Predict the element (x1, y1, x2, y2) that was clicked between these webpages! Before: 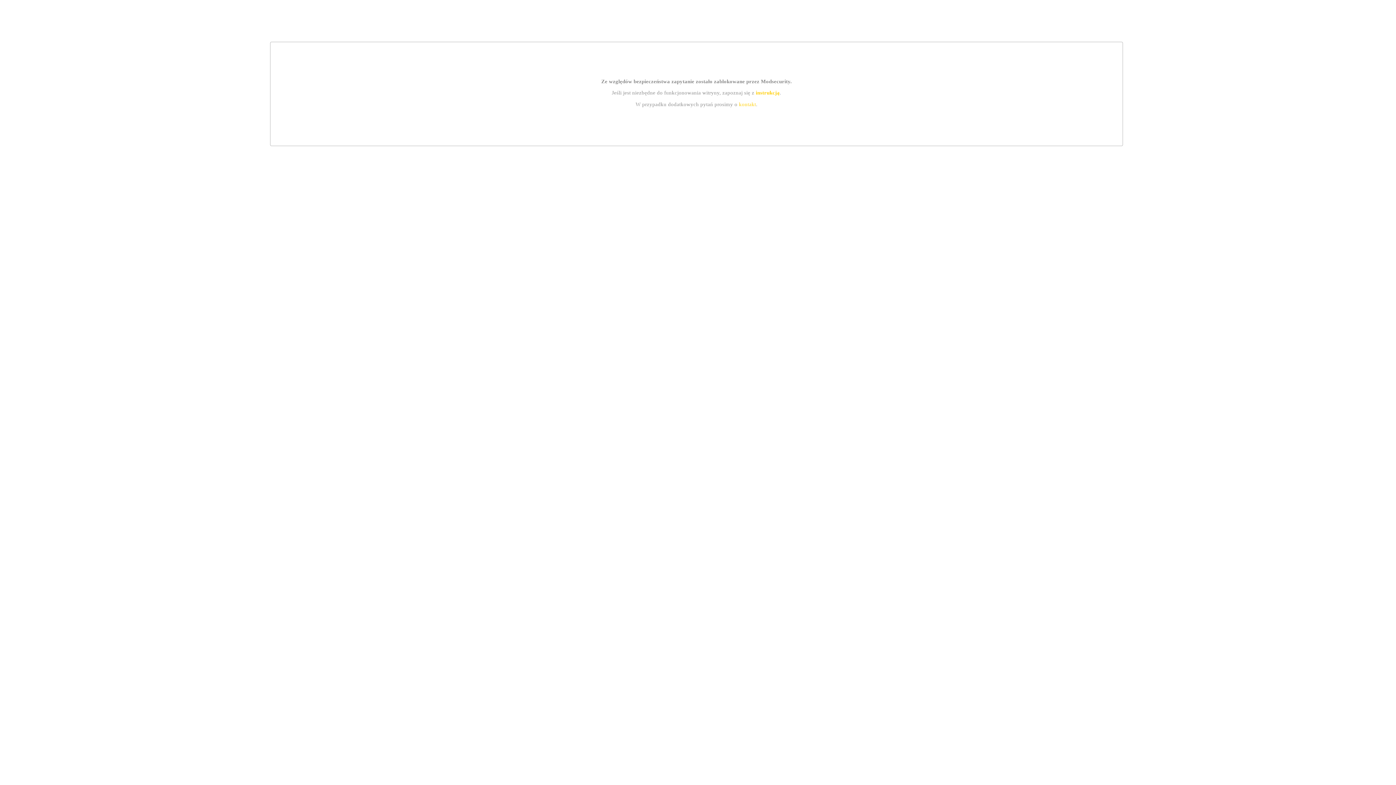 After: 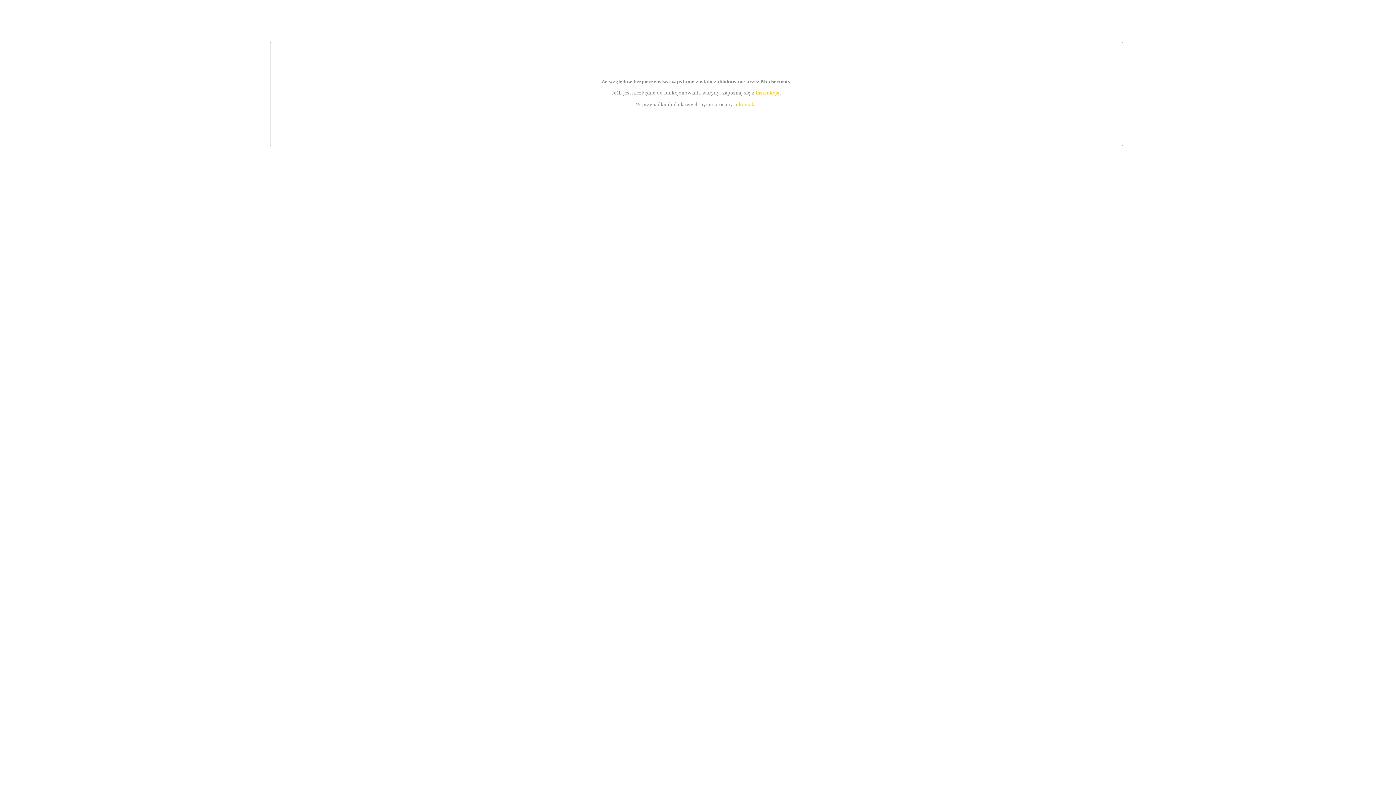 Action: bbox: (755, 89, 779, 95) label: instrukcją